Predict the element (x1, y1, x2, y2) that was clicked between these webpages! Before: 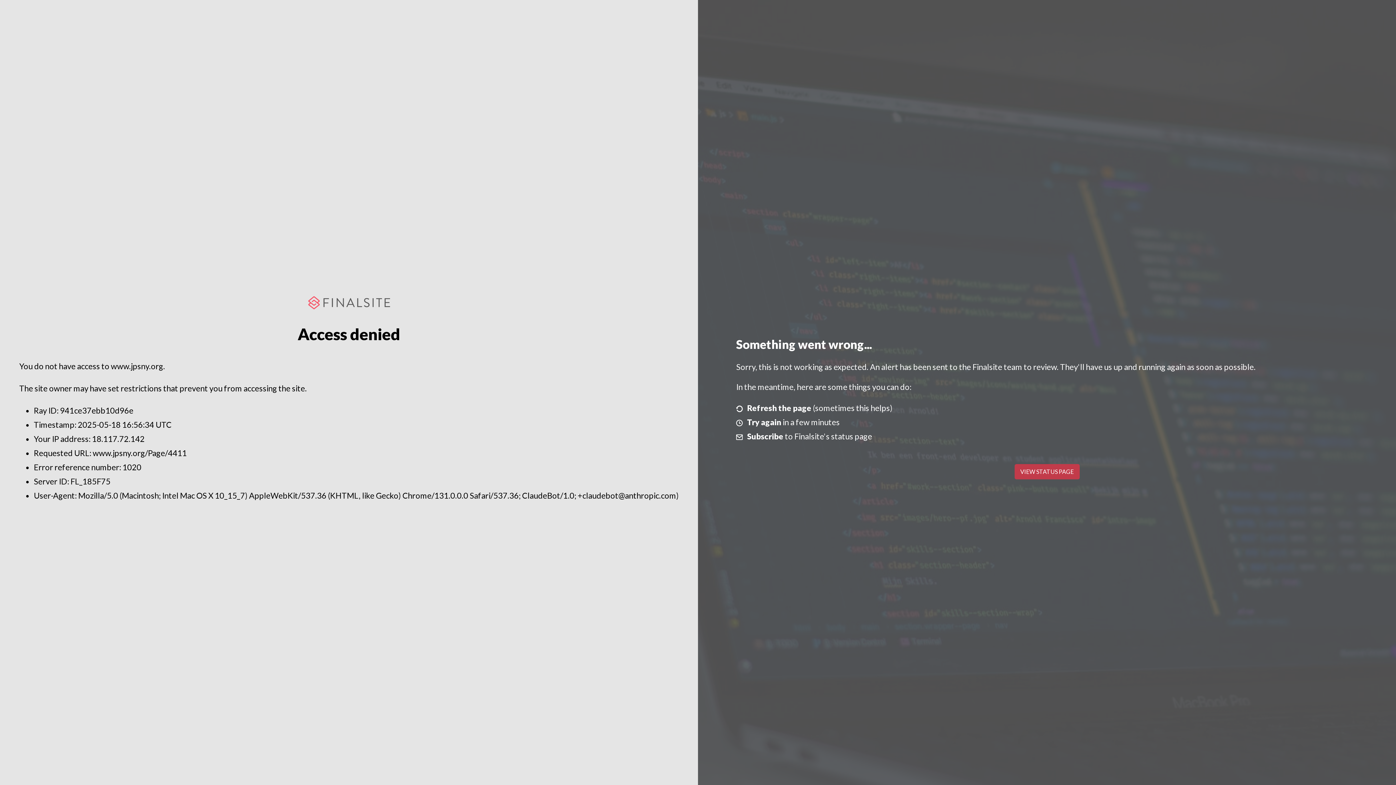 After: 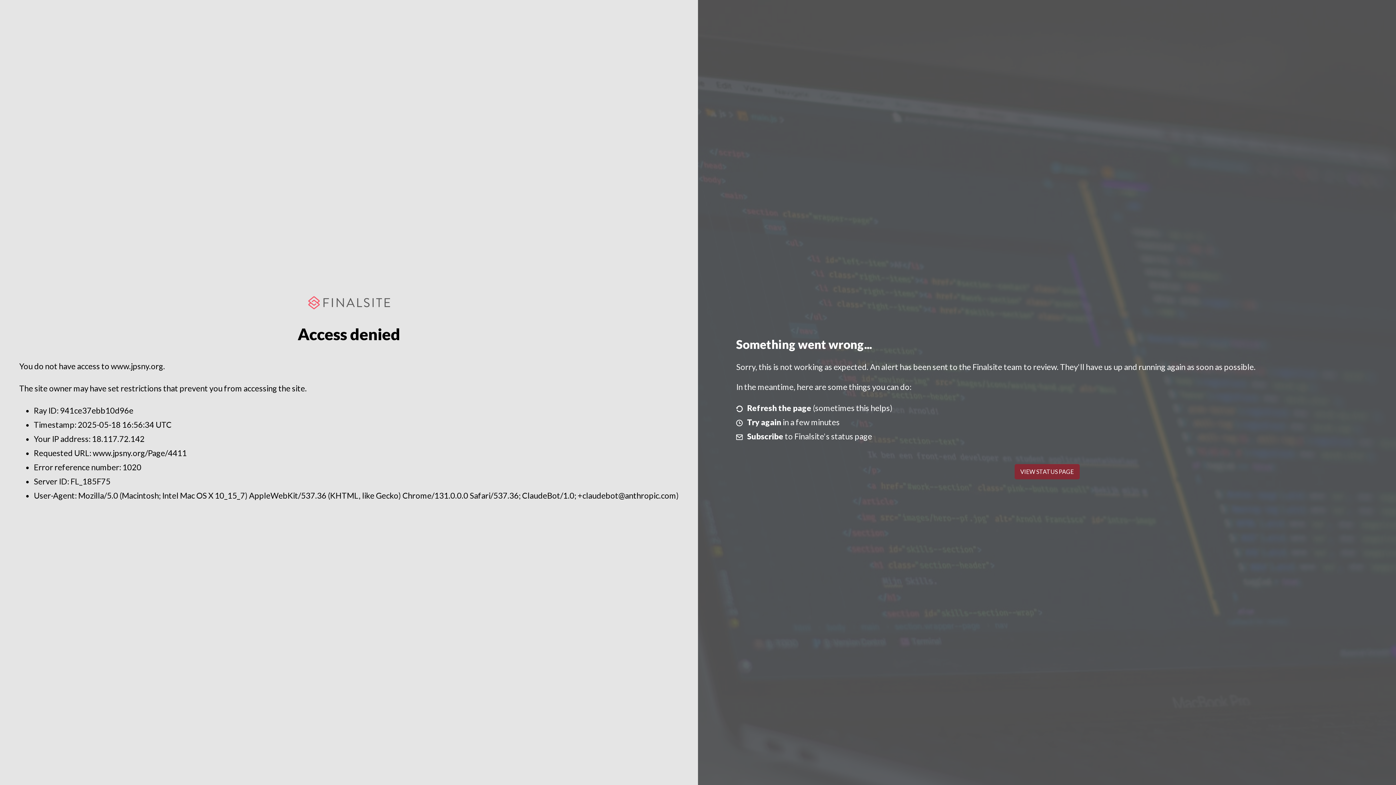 Action: label: VIEW STATUS PAGE bbox: (1014, 464, 1079, 479)